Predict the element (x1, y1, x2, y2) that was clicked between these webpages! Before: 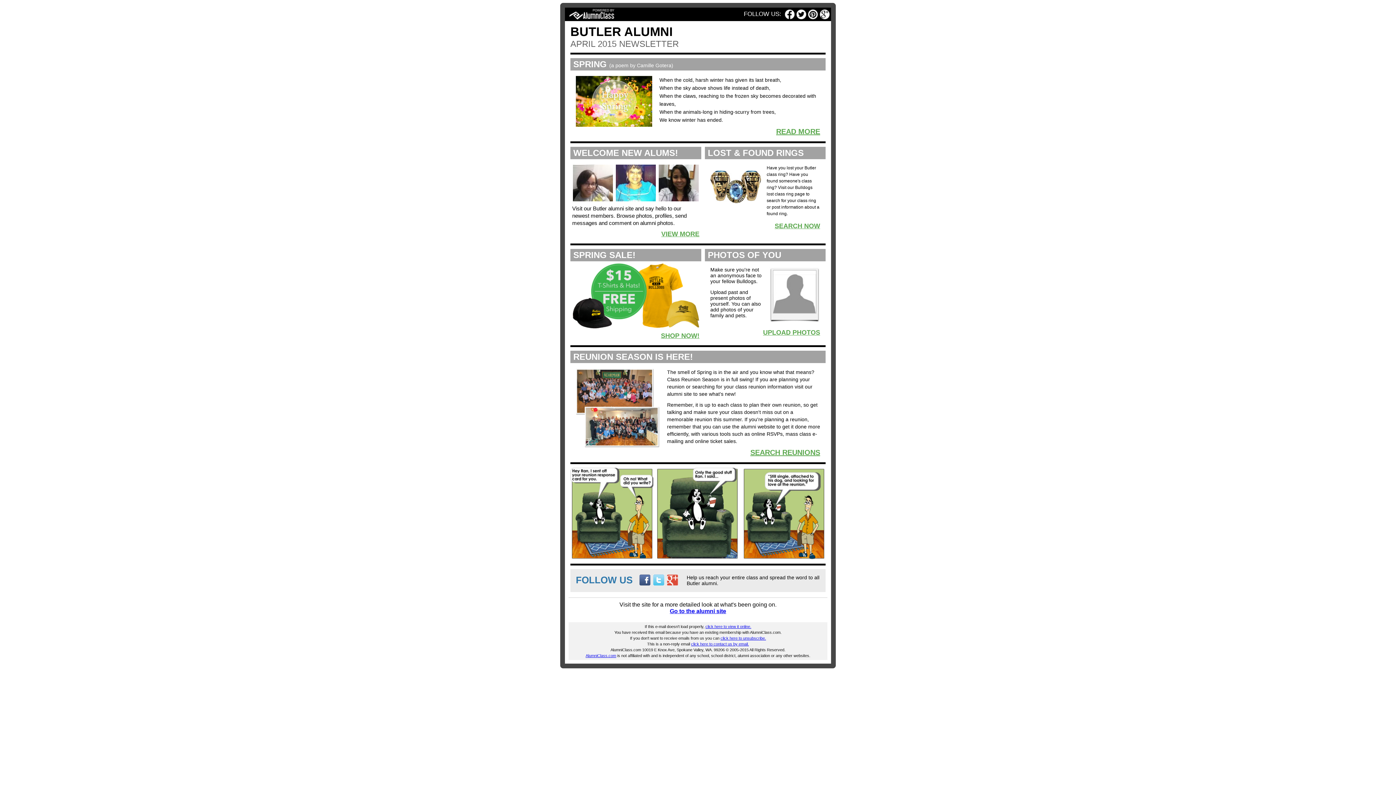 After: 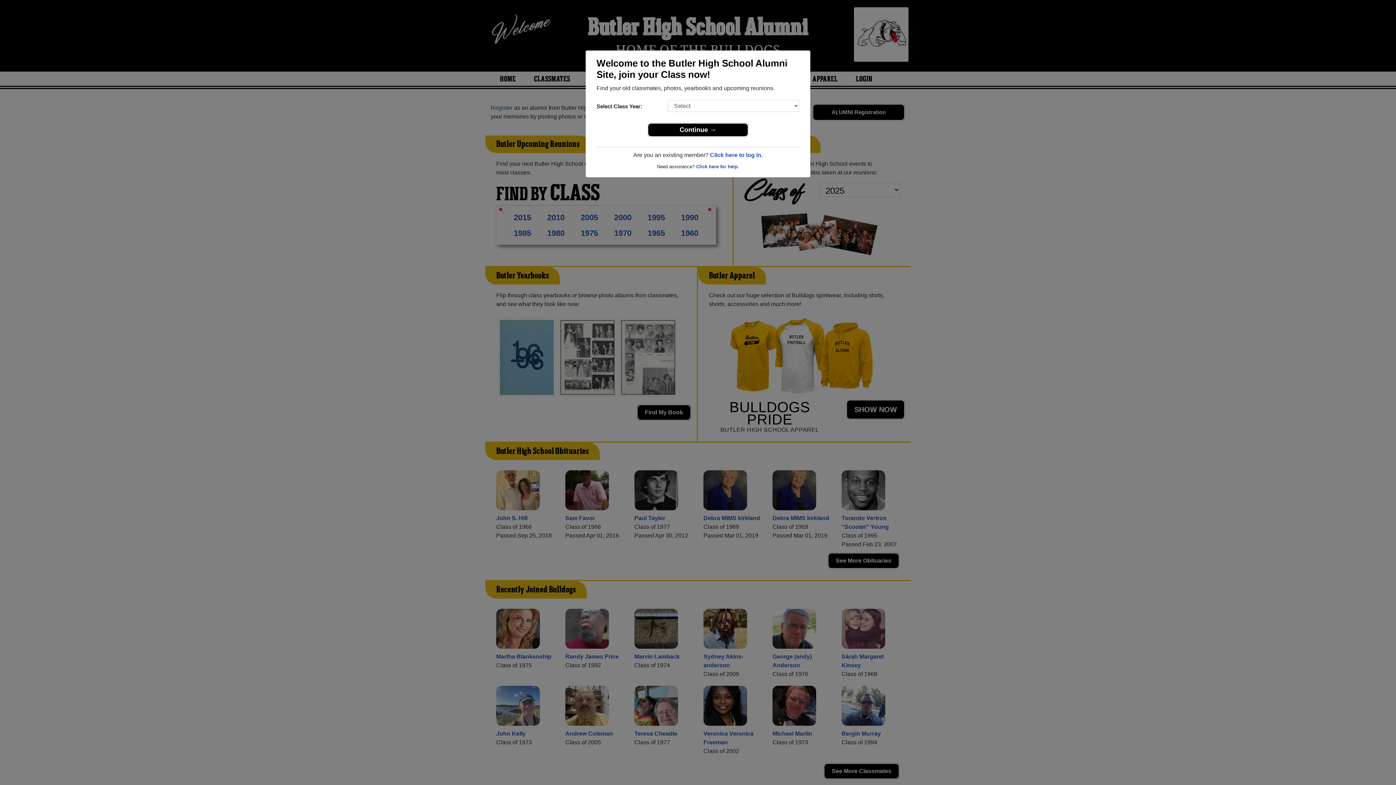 Action: bbox: (769, 318, 820, 323)